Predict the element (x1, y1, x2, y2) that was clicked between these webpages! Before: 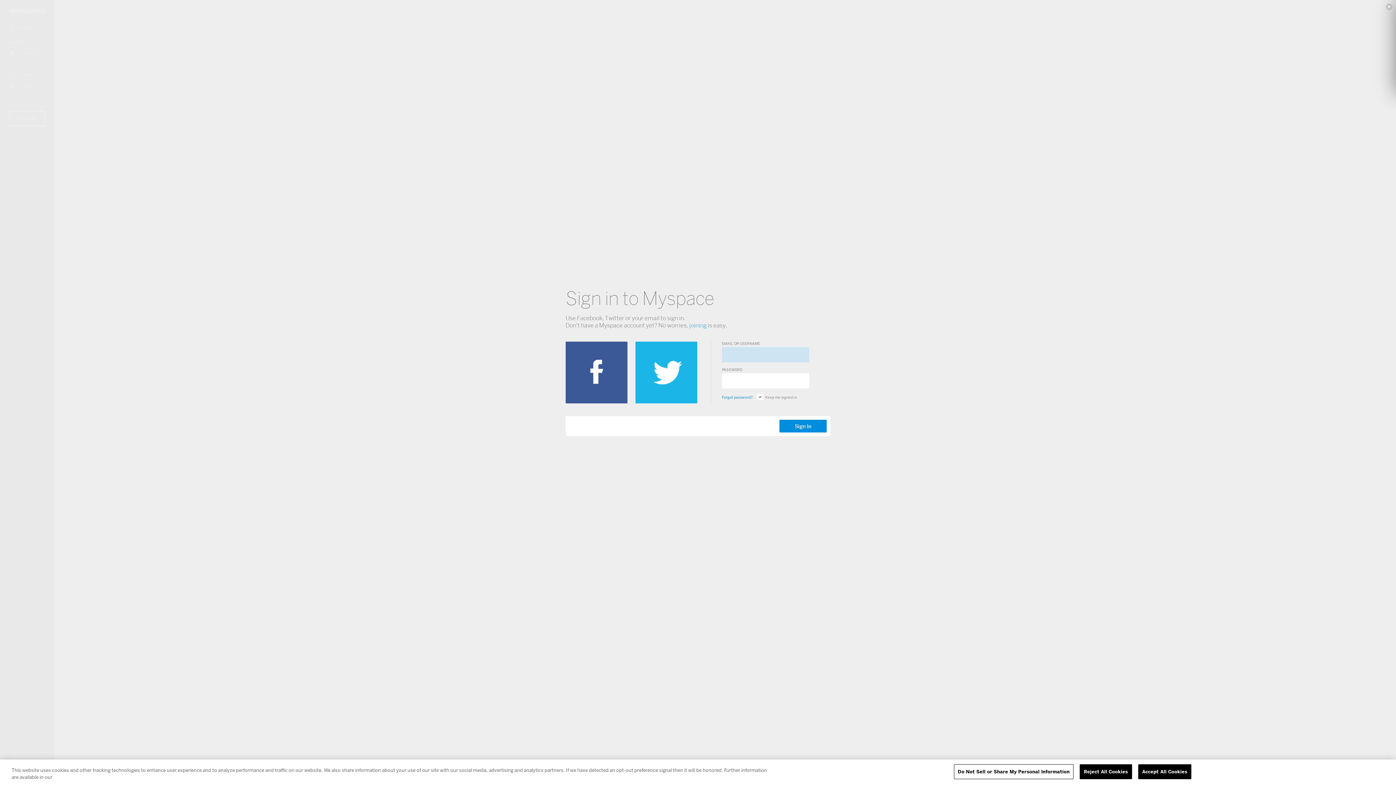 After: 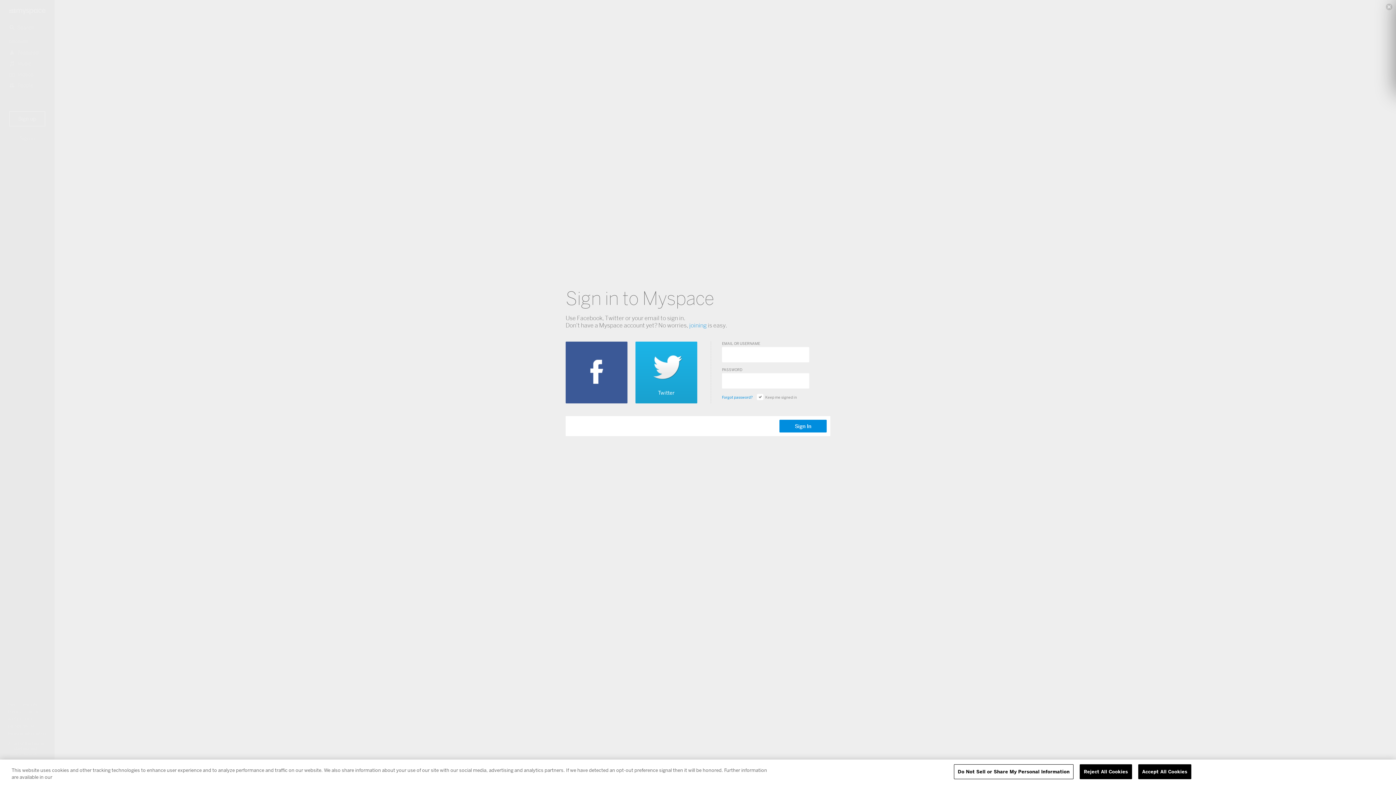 Action: bbox: (635, 341, 697, 403)